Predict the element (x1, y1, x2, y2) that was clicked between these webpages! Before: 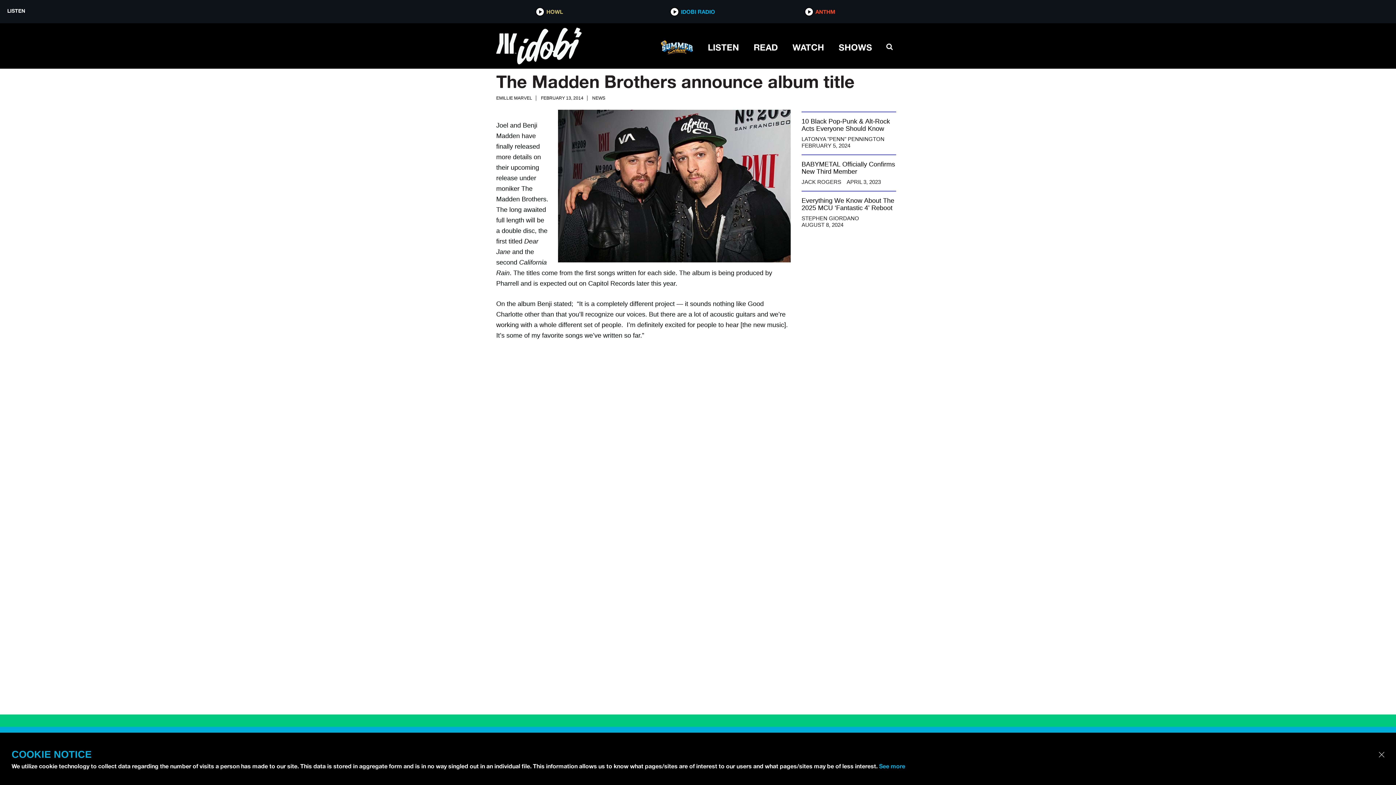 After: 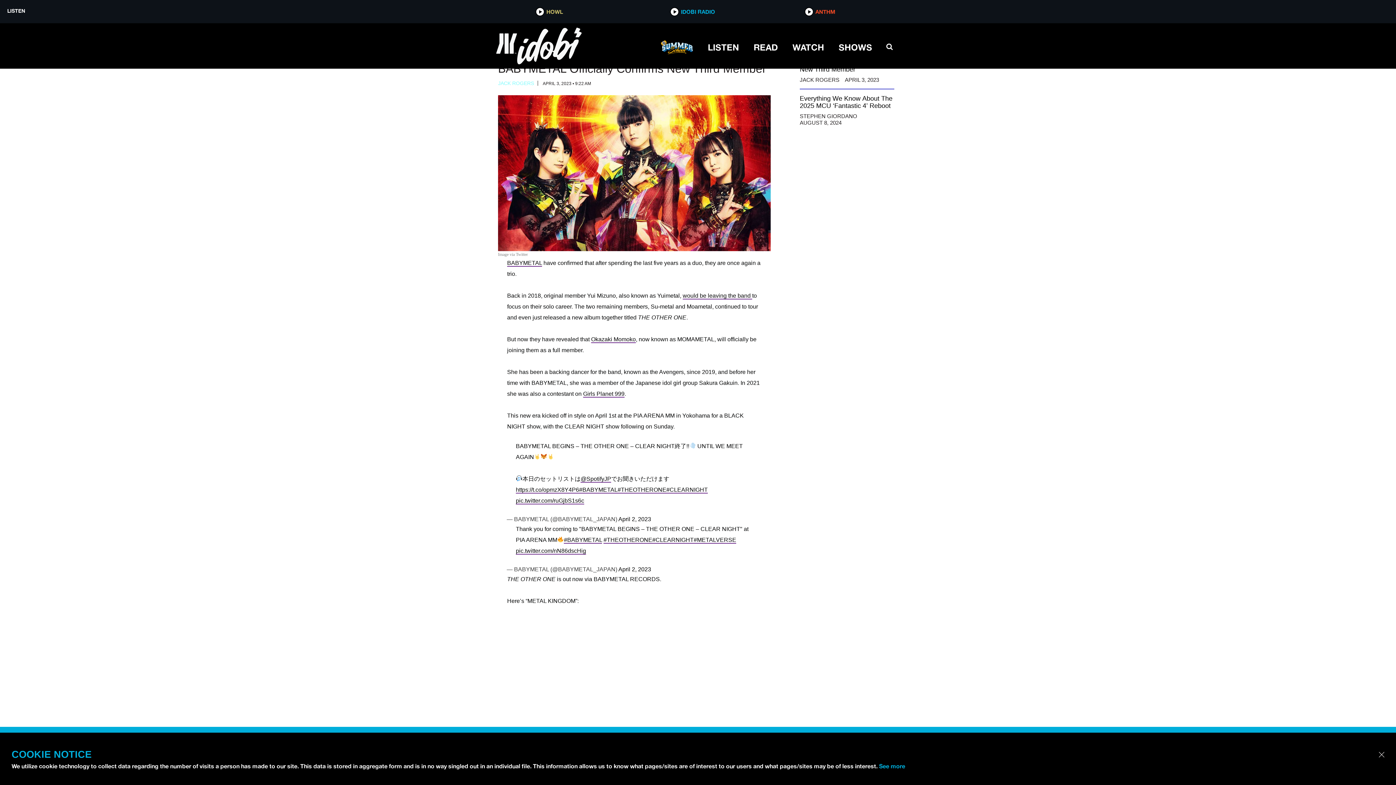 Action: bbox: (801, 157, 896, 185) label: Sidebar post: BABYMETAL Officially Confirms New Third Member